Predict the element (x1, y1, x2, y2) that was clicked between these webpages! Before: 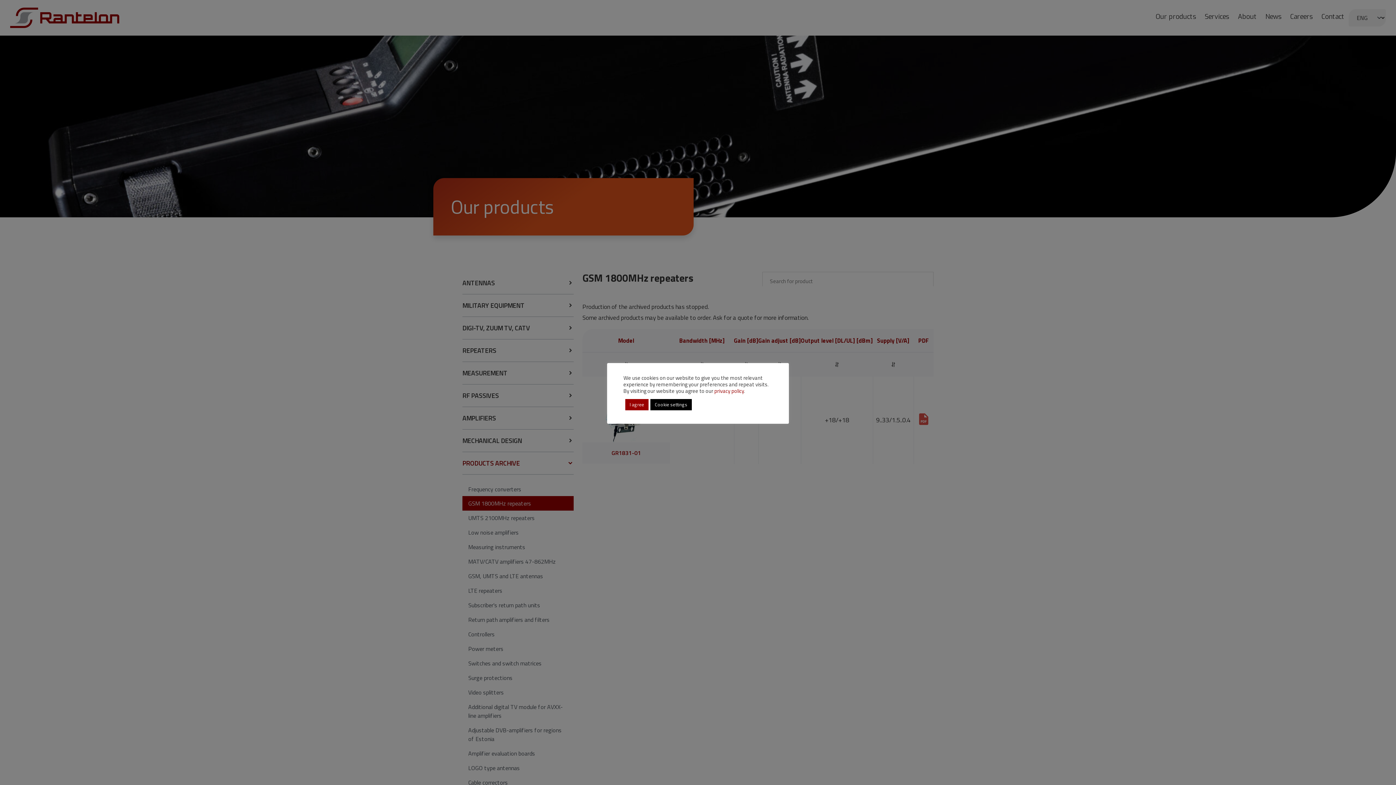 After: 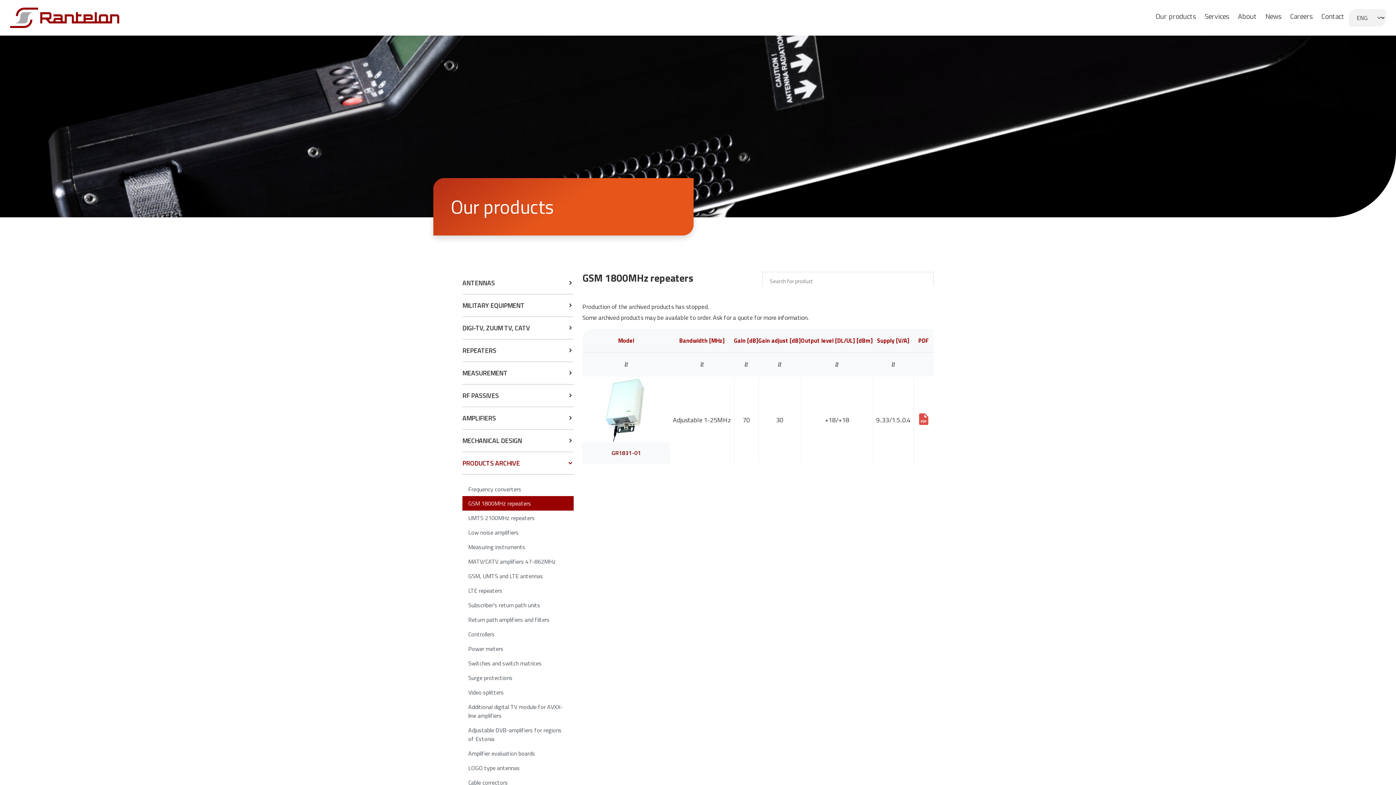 Action: bbox: (625, 399, 648, 410) label: I agree